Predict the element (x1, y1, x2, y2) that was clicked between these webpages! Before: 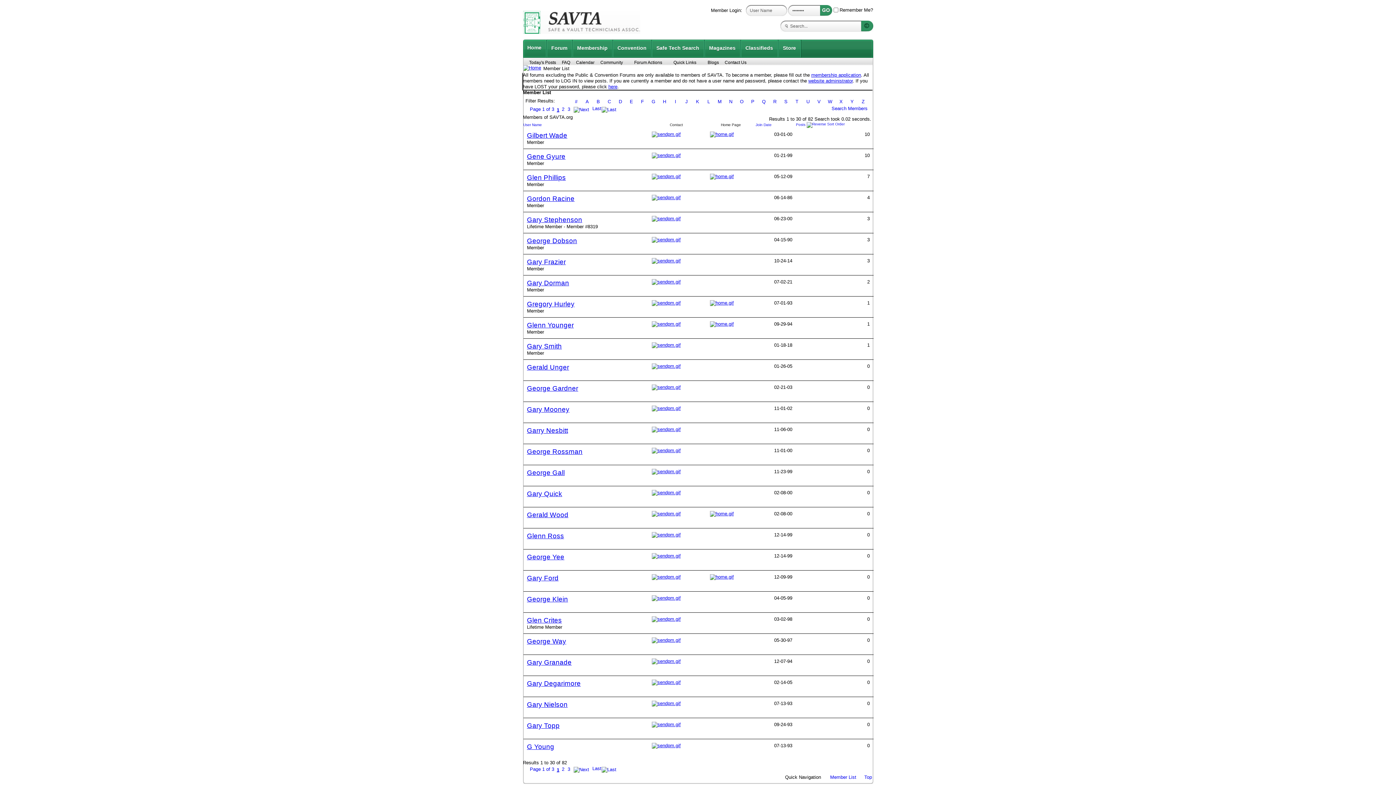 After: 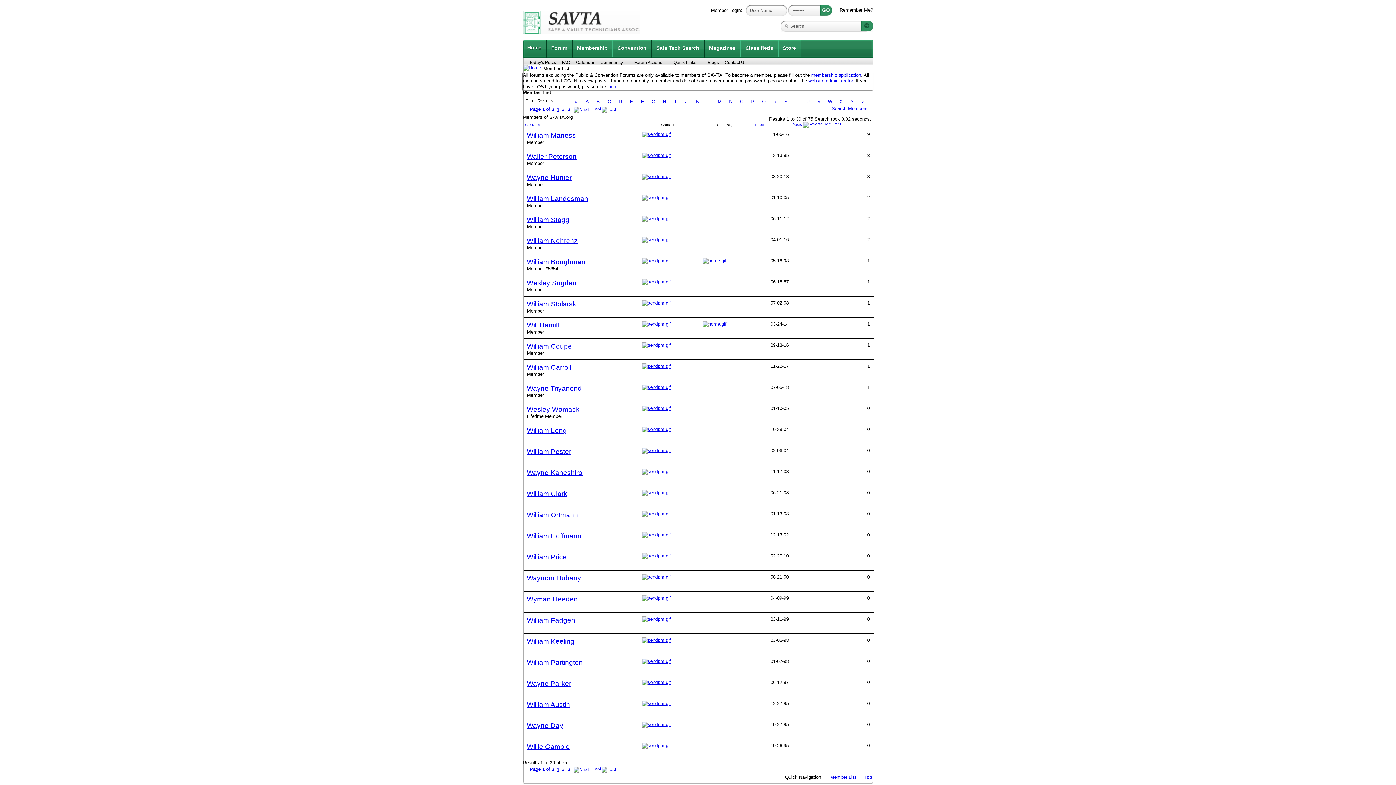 Action: label: W bbox: (825, 98, 835, 105)